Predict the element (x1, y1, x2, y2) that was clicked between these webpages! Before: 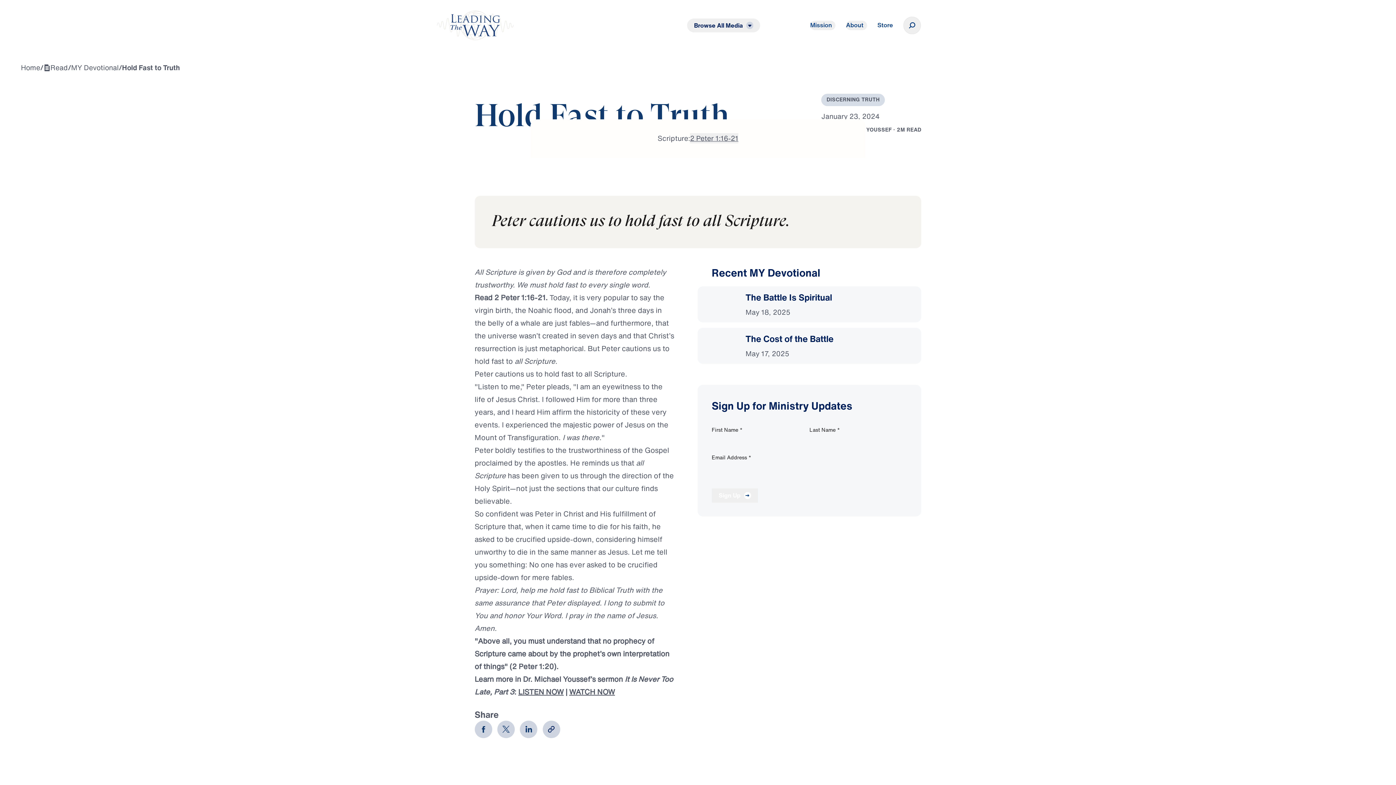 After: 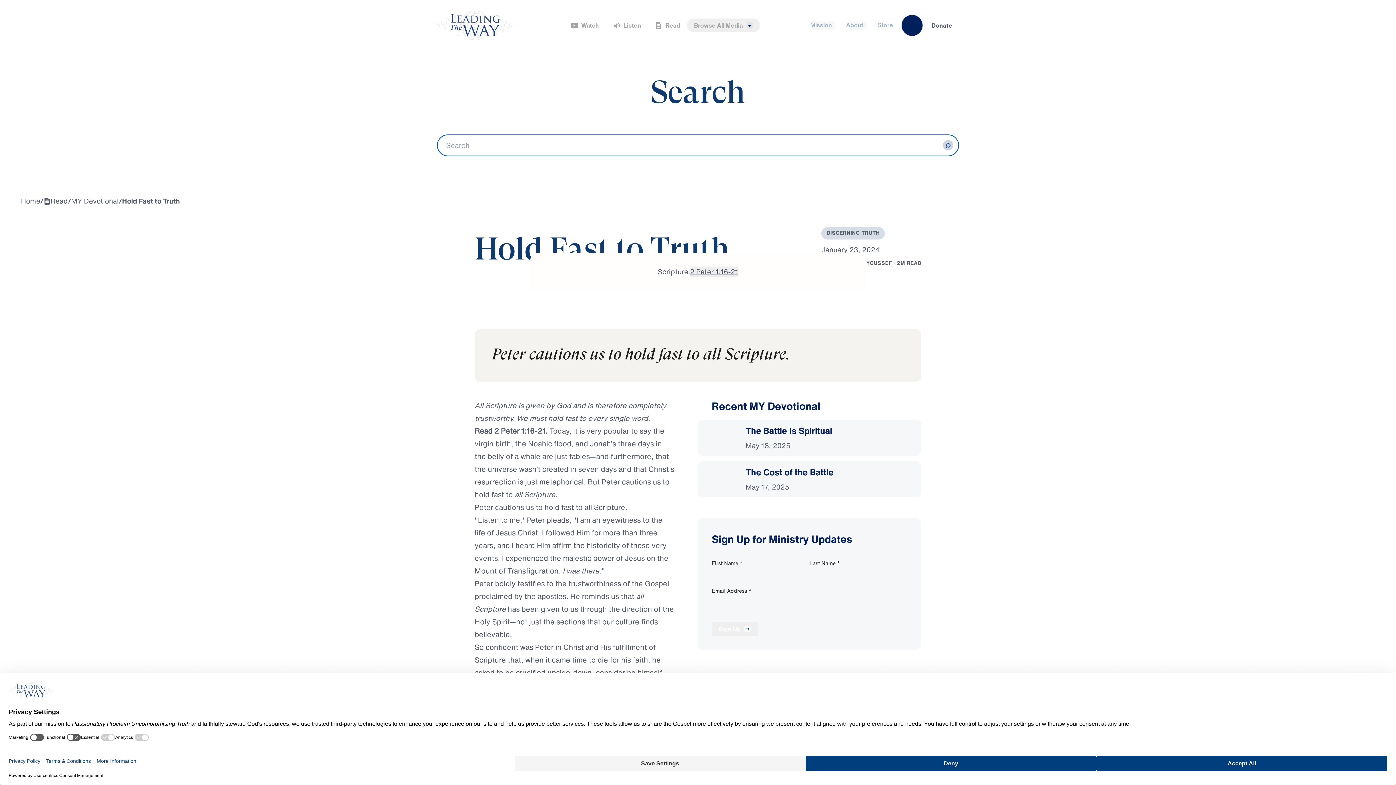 Action: bbox: (903, 16, 921, 34) label: Open Search